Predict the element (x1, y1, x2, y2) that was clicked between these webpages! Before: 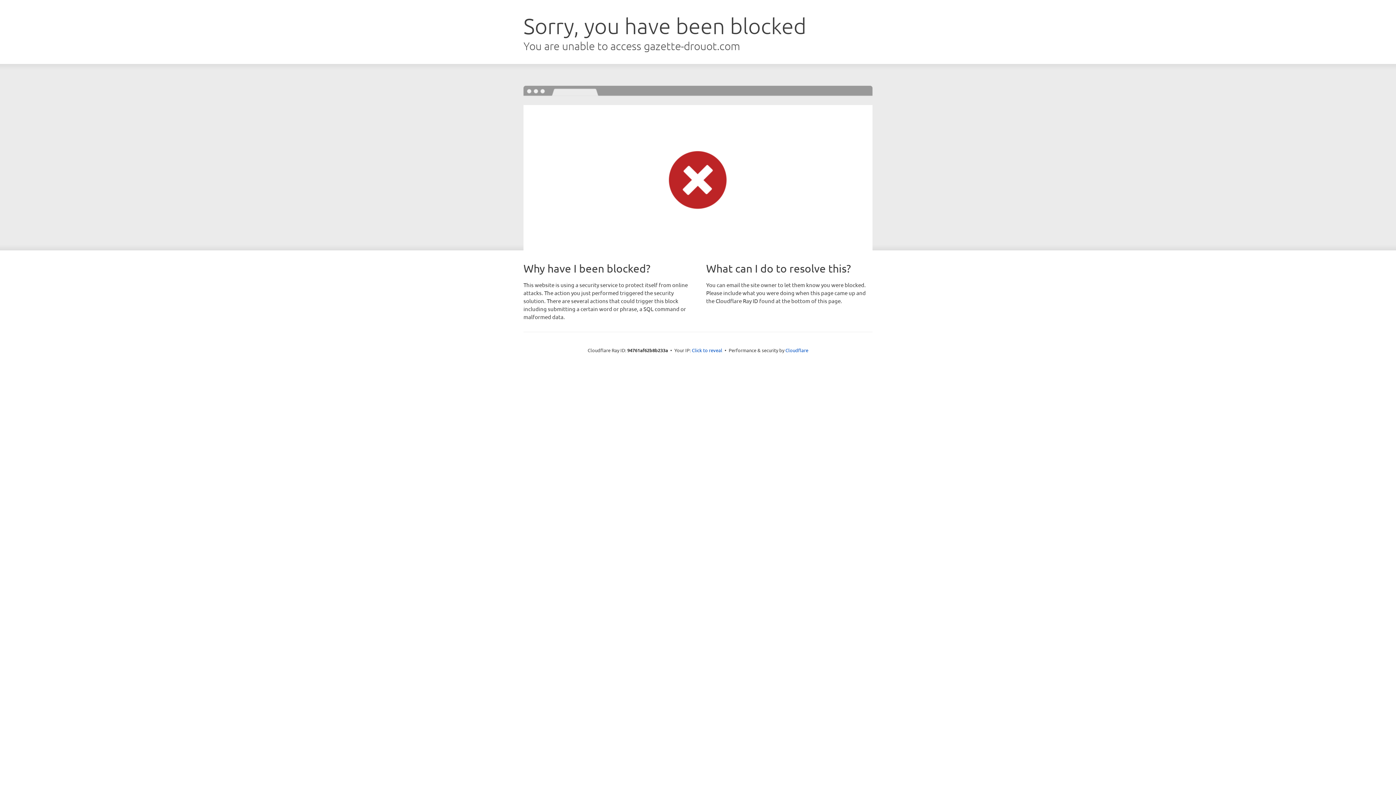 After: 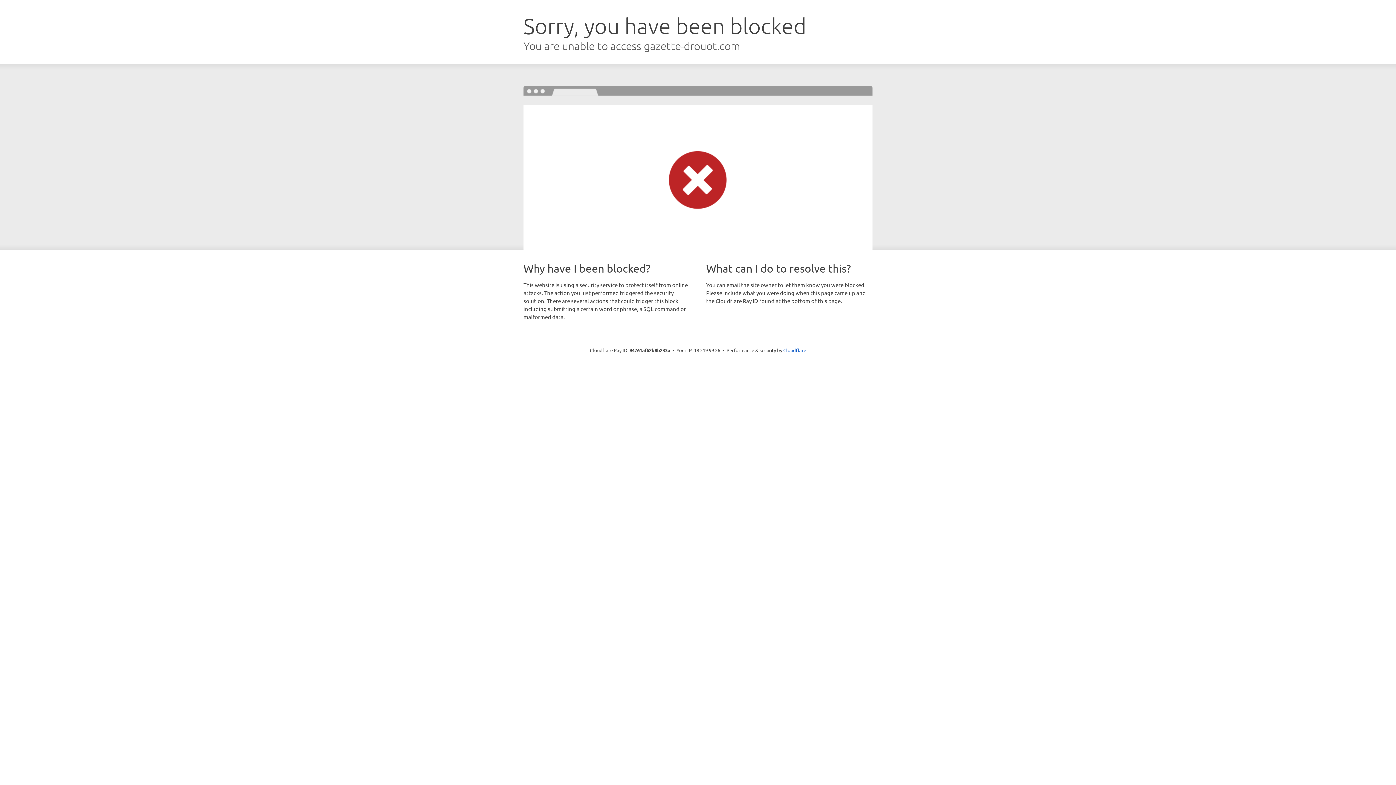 Action: label: Click to reveal bbox: (692, 346, 722, 353)